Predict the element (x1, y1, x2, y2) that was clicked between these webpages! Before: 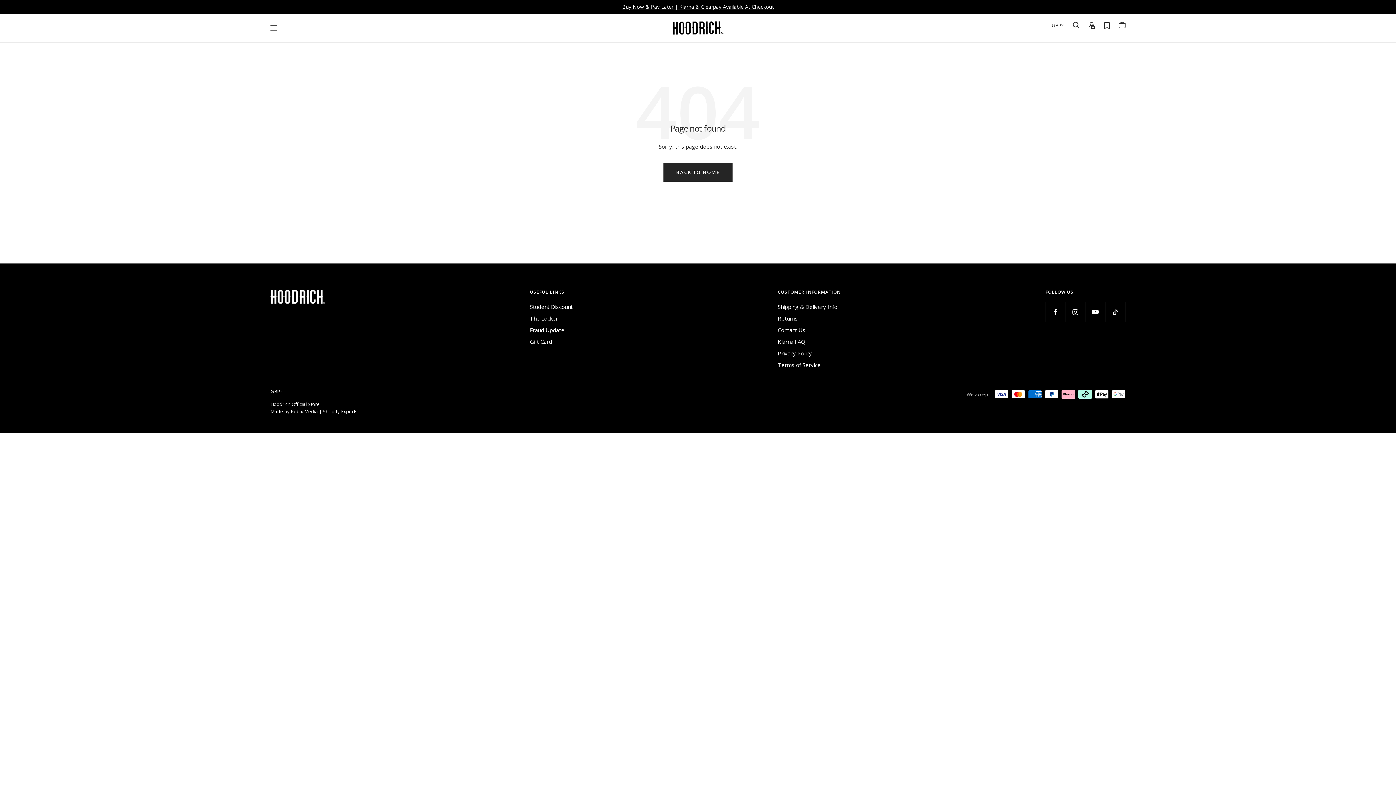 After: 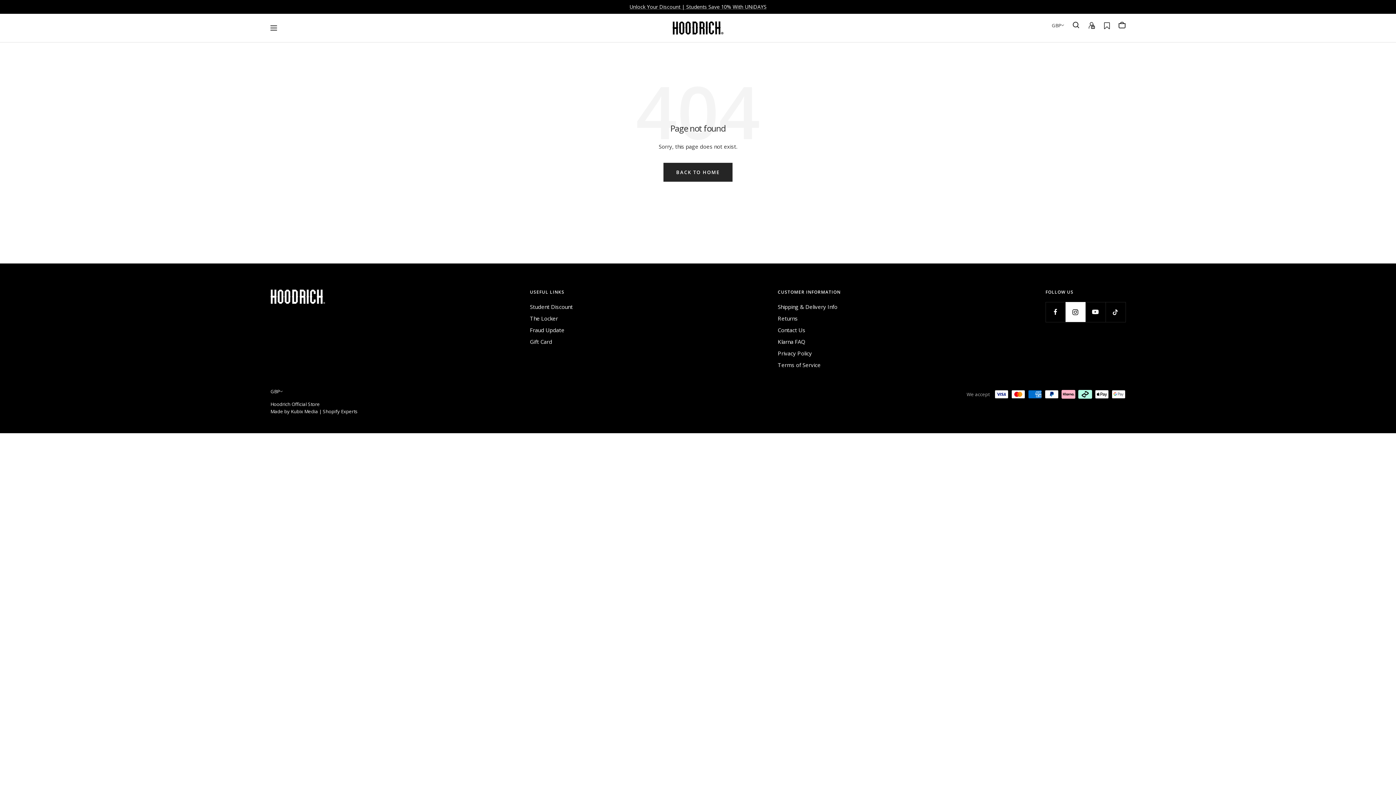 Action: bbox: (1065, 302, 1085, 322) label: Follow us on Instagram